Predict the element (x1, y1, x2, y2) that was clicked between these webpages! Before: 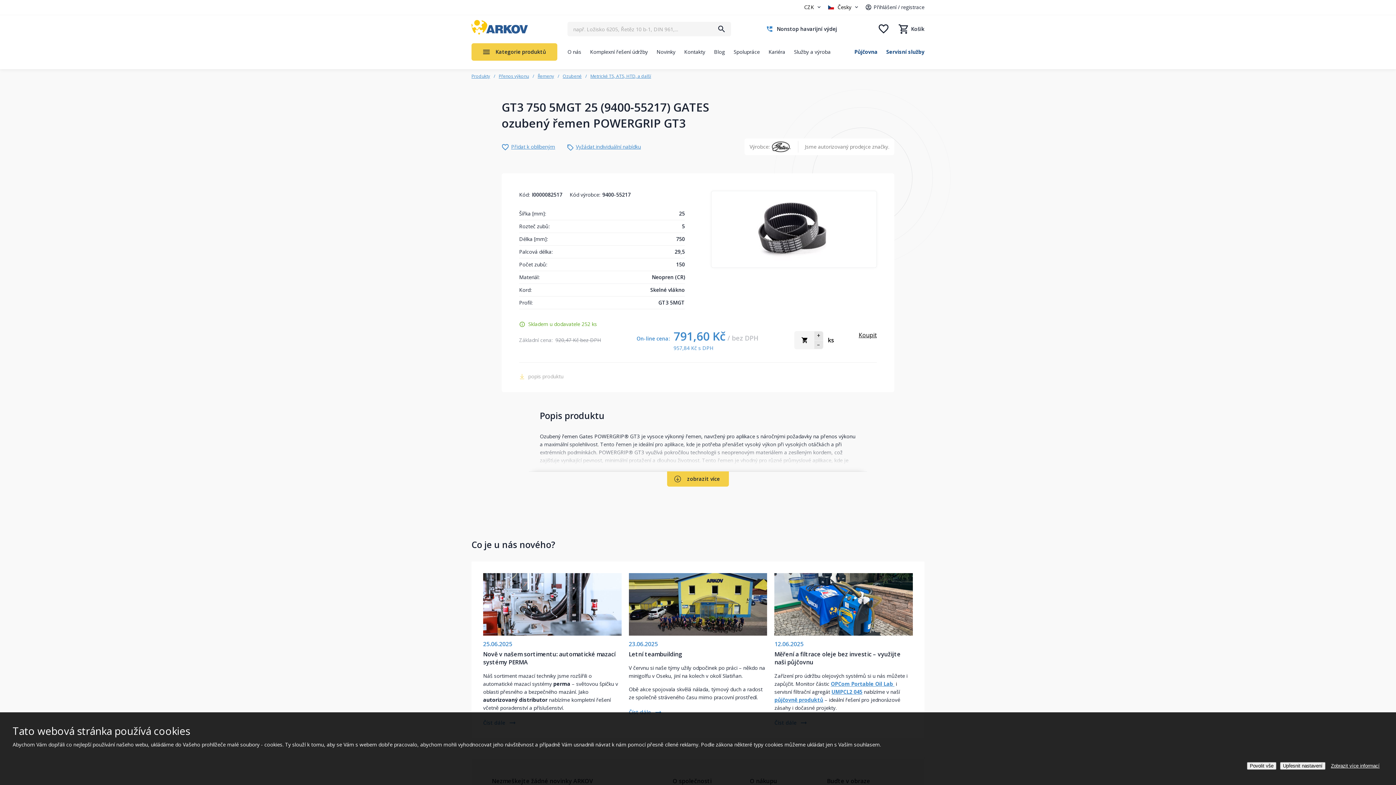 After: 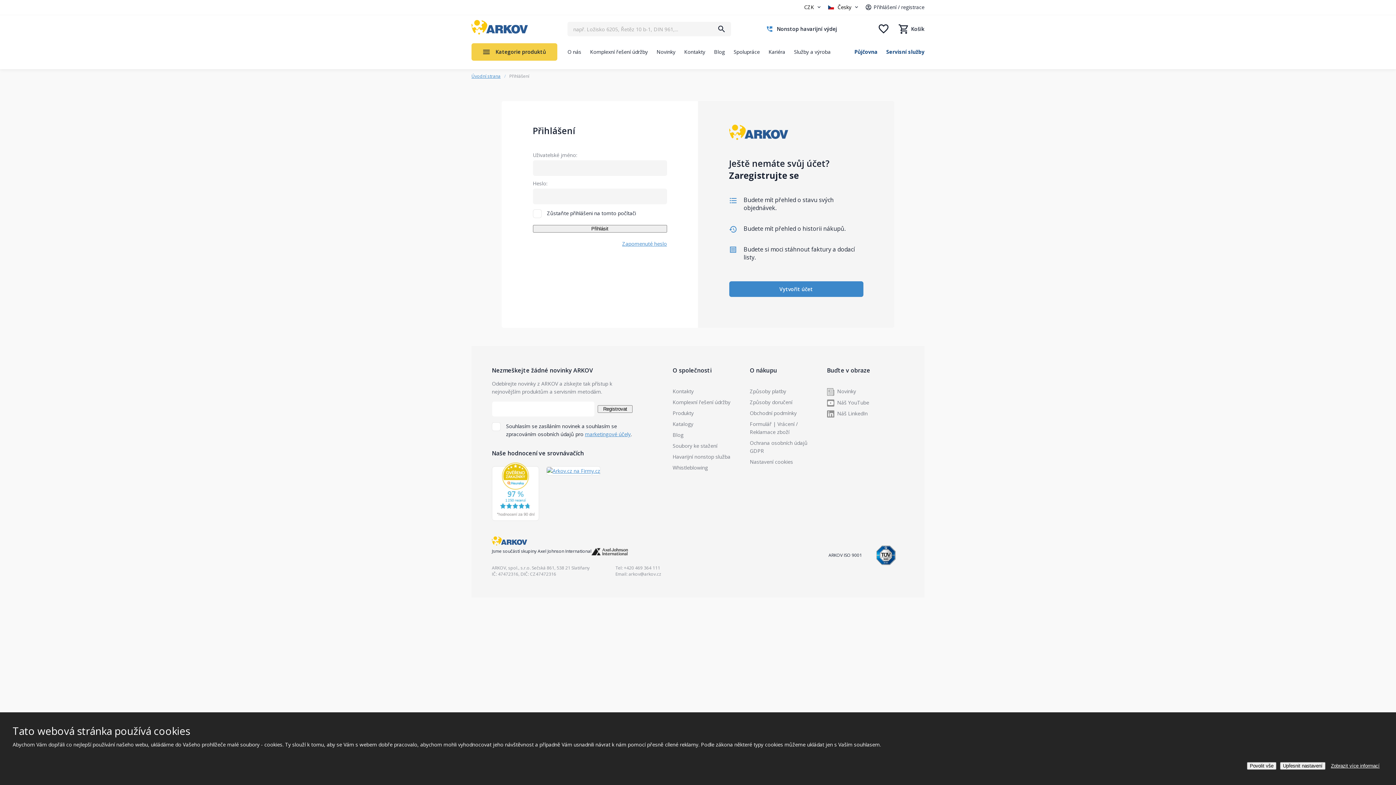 Action: label: Přihlášení / registrace bbox: (865, 3, 924, 11)